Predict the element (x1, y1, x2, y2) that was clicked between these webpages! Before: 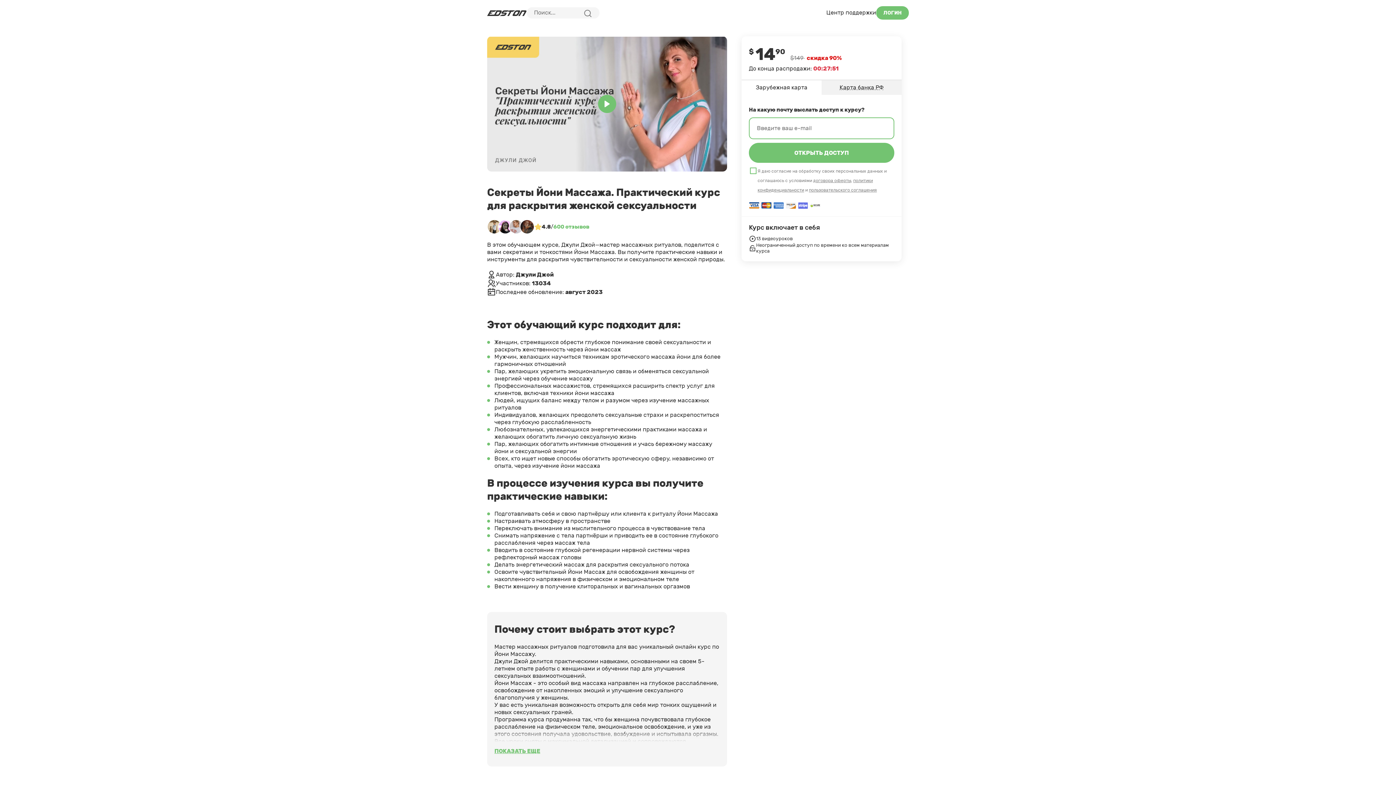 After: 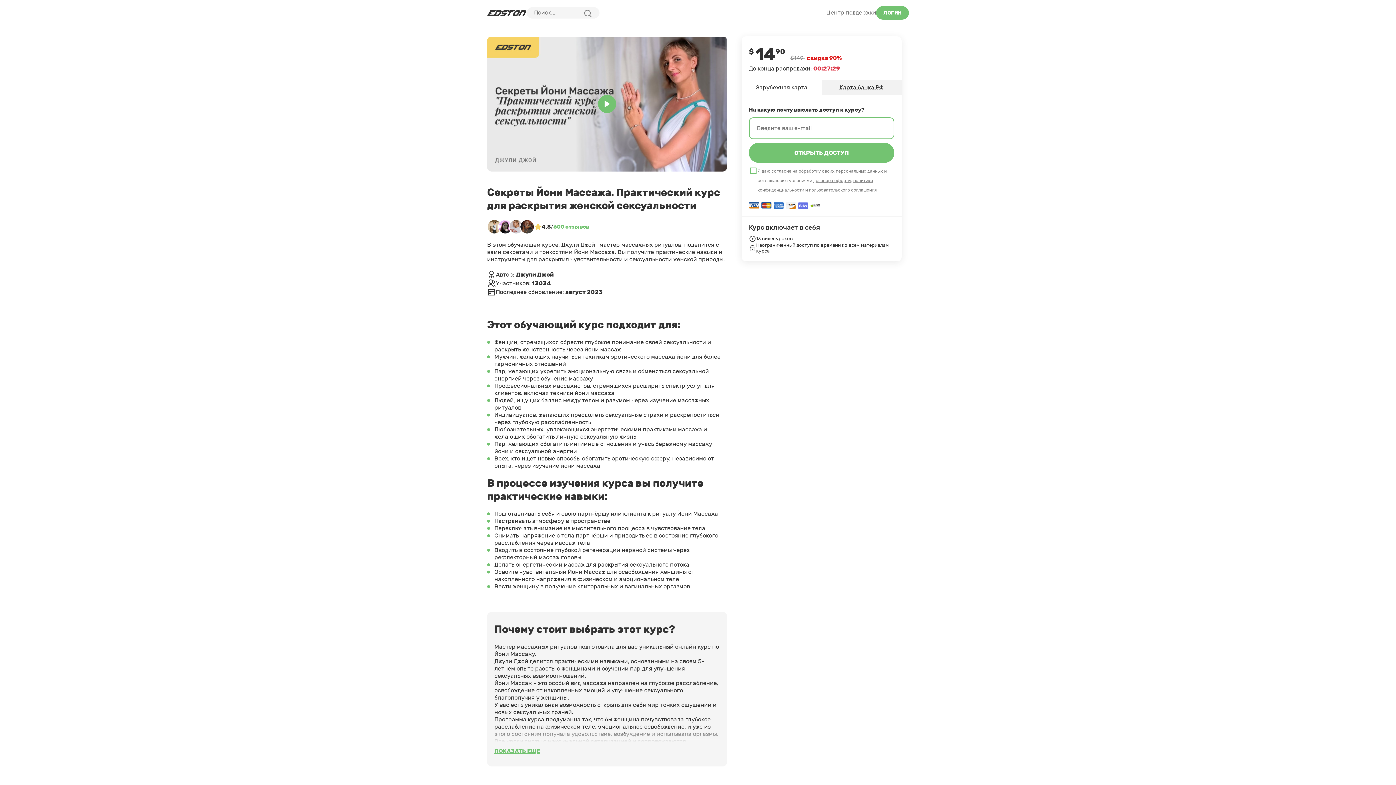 Action: bbox: (826, 8, 876, 17) label: Центр поддержки